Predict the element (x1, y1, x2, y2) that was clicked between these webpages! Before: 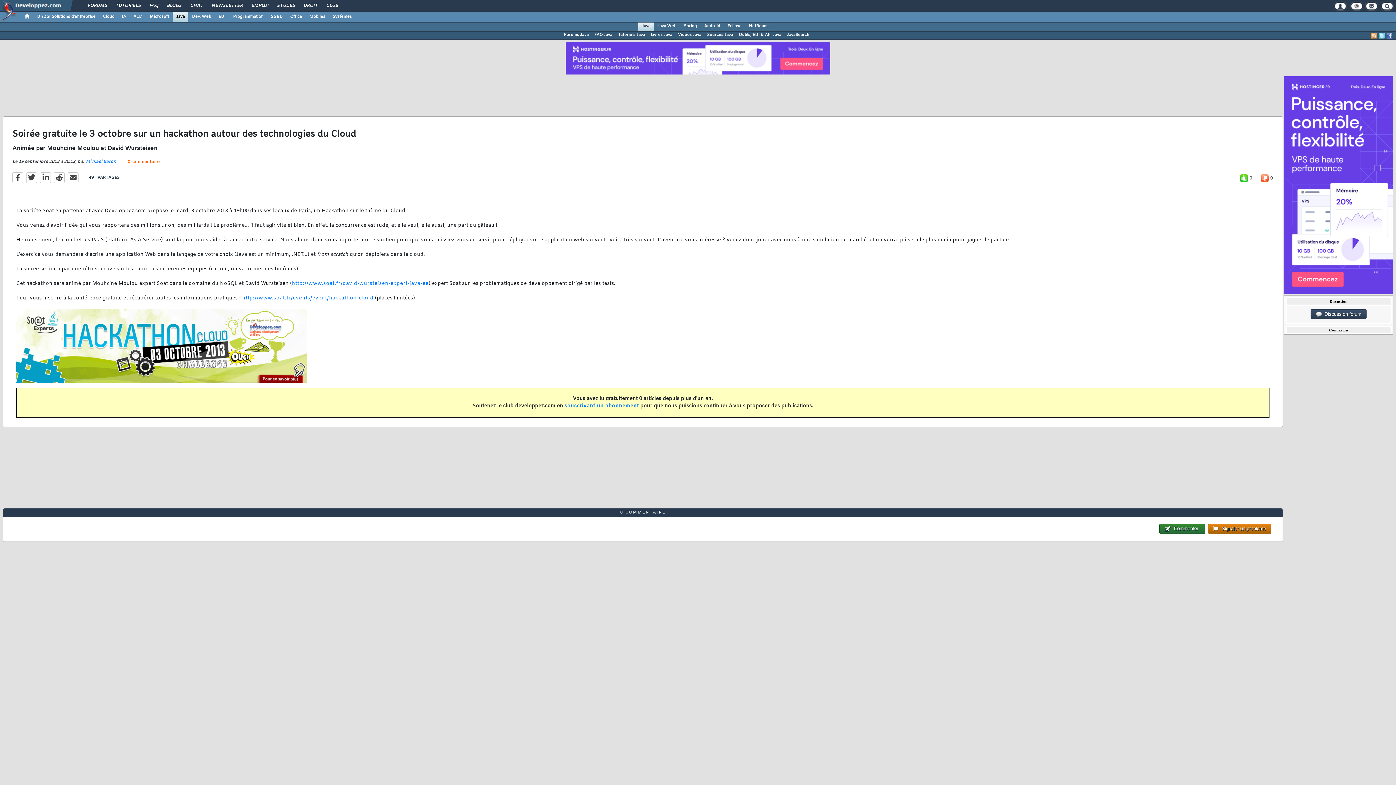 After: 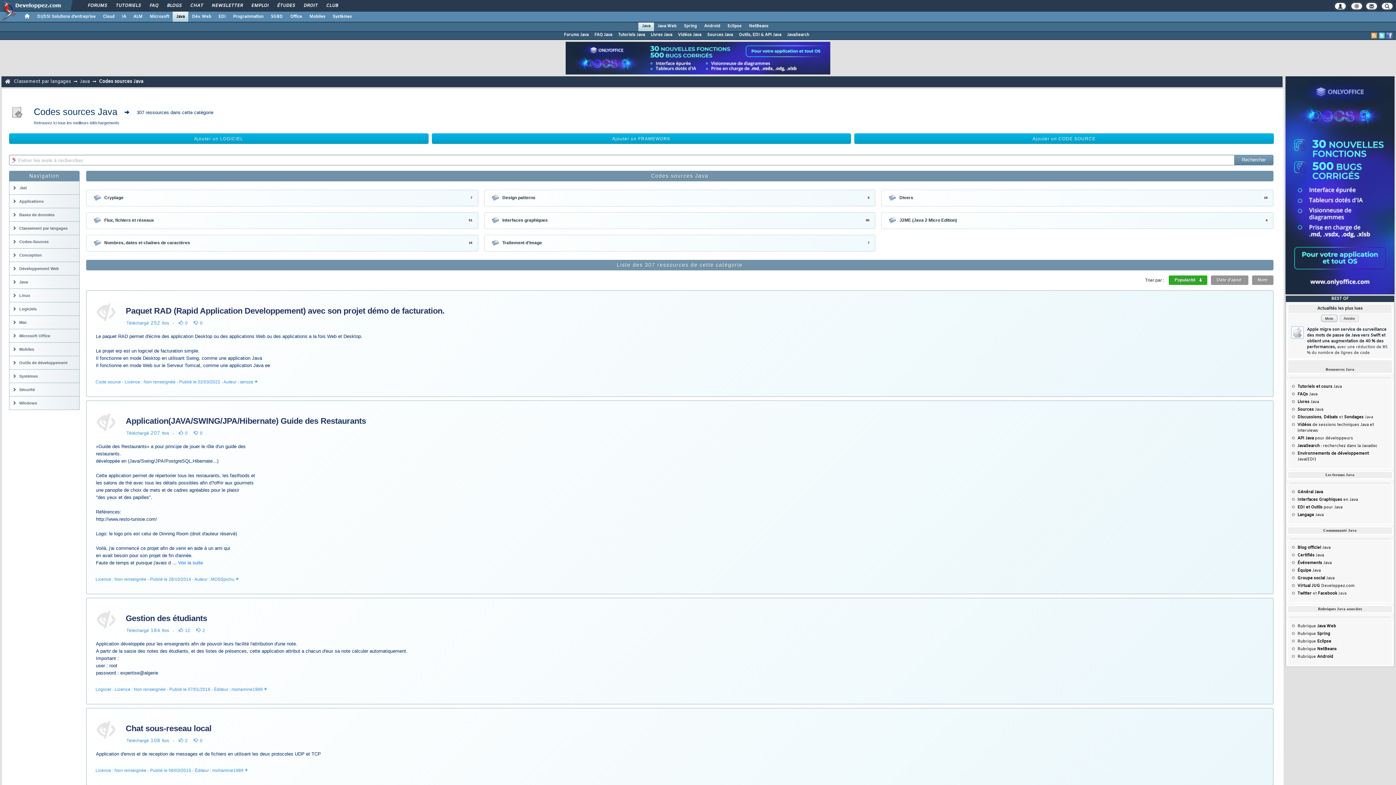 Action: bbox: (704, 31, 736, 38) label: Sources Java